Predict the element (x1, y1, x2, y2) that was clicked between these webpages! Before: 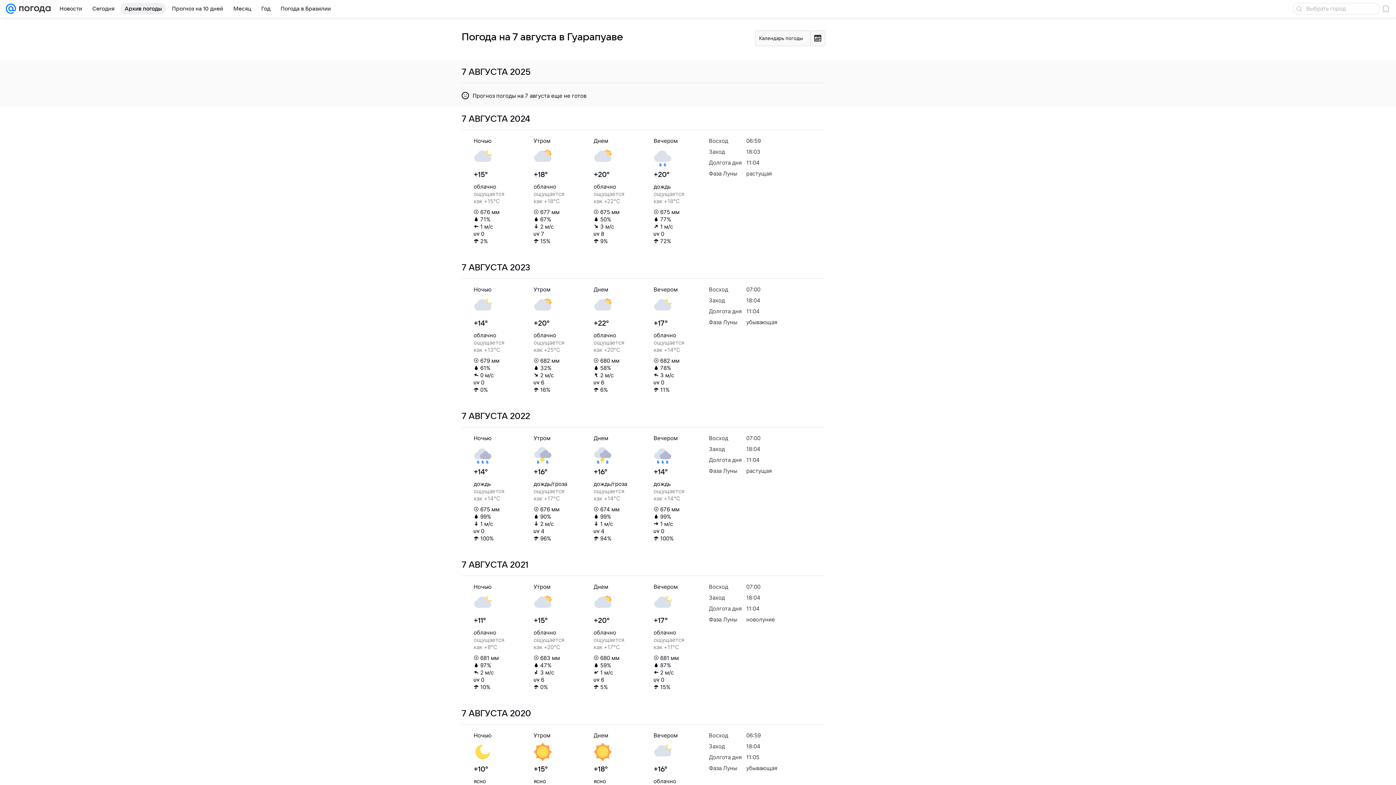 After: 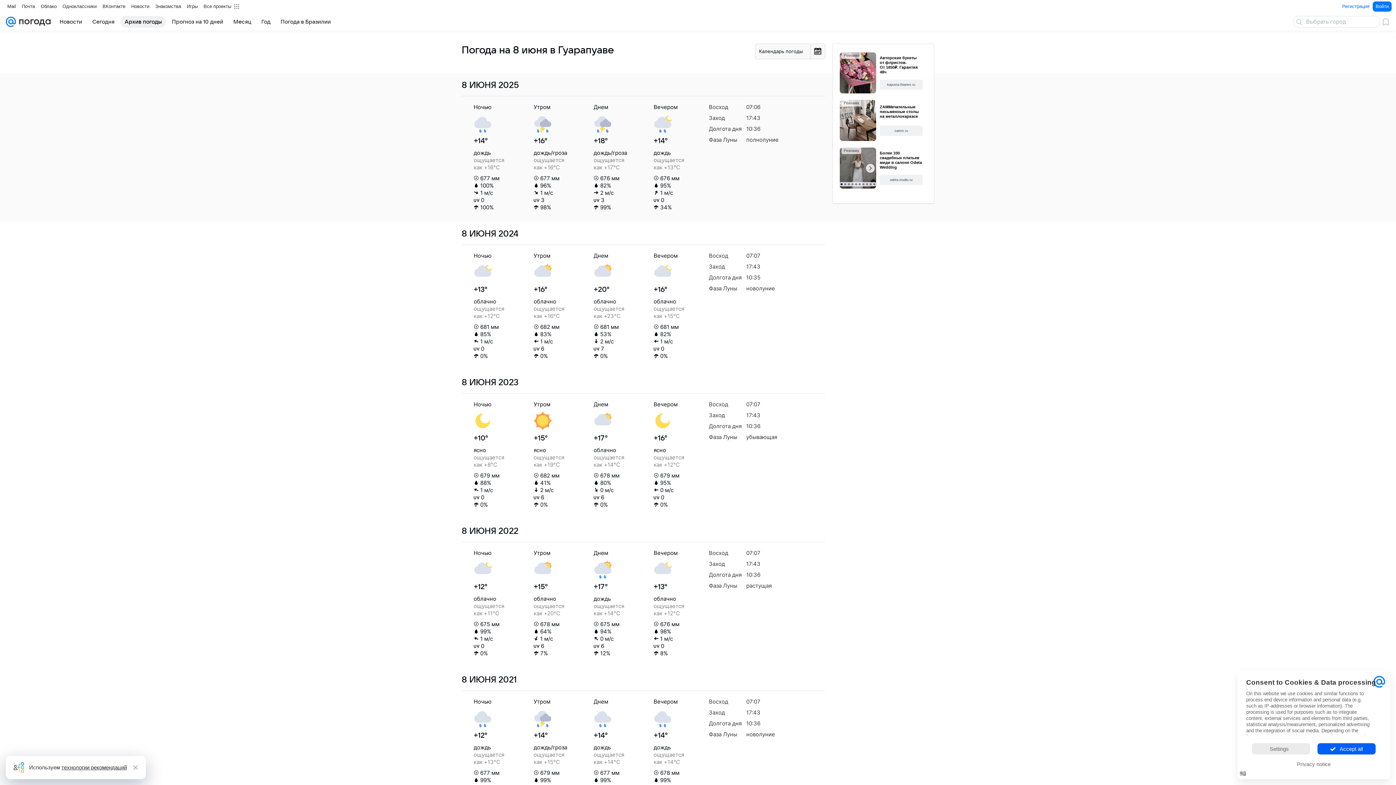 Action: bbox: (120, 2, 166, 14) label: Архив погоды